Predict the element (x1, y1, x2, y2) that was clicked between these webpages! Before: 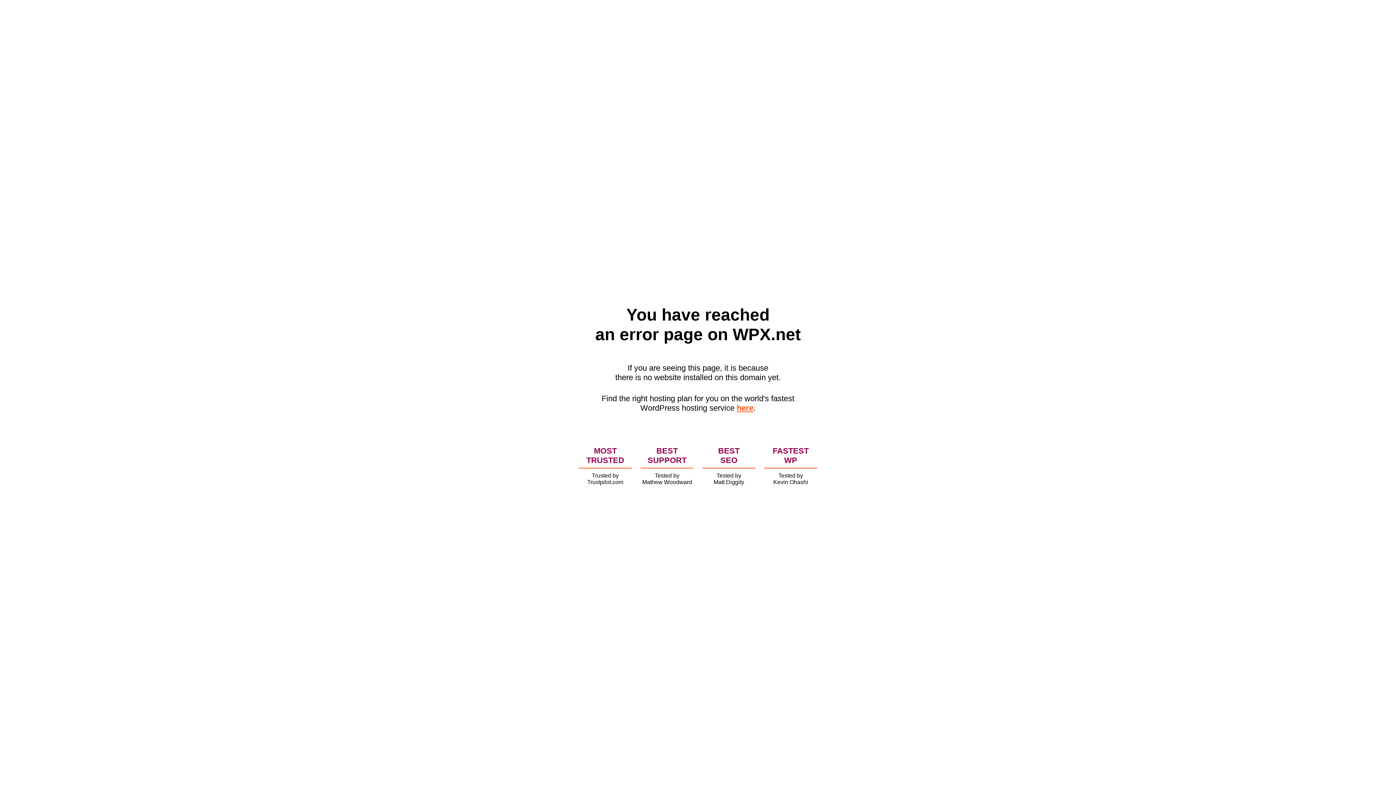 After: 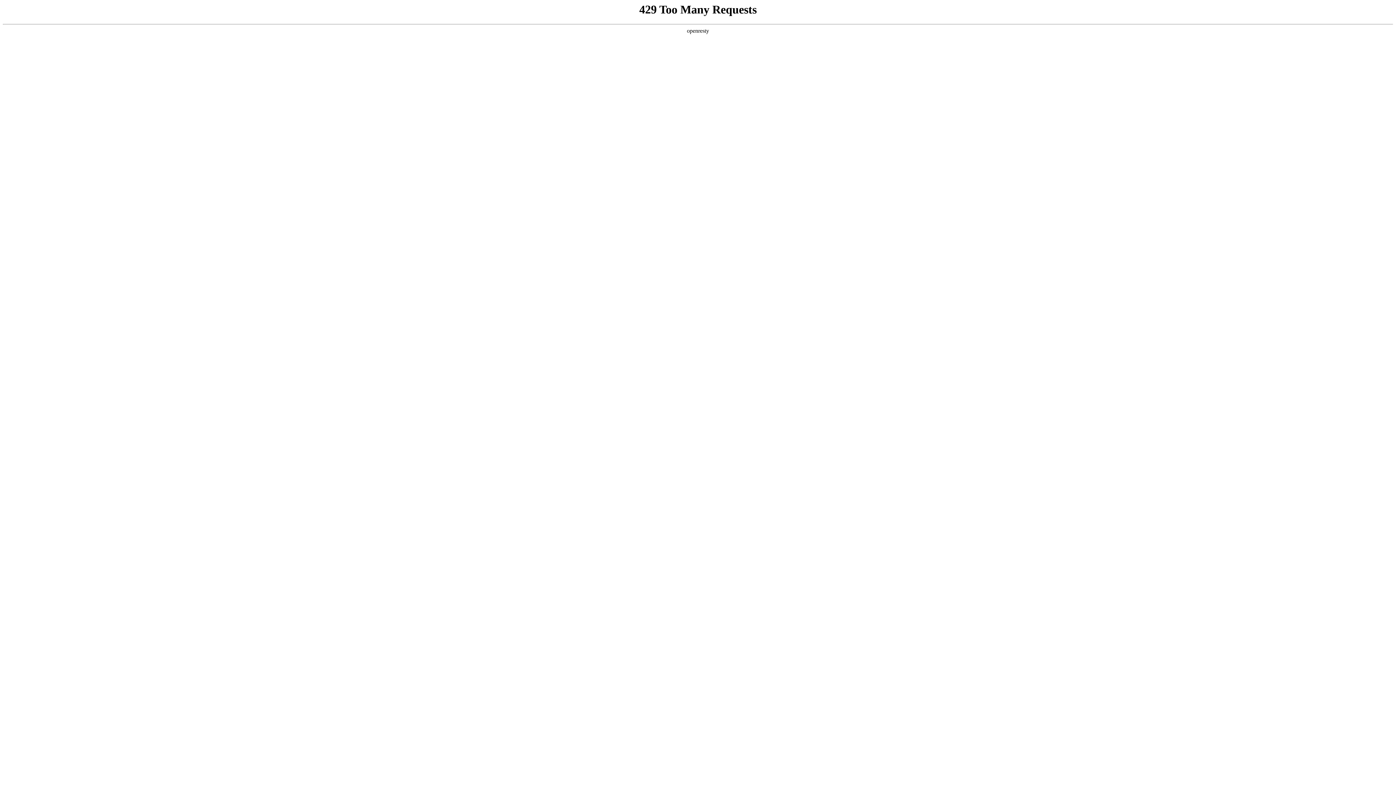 Action: bbox: (736, 403, 753, 412) label: here